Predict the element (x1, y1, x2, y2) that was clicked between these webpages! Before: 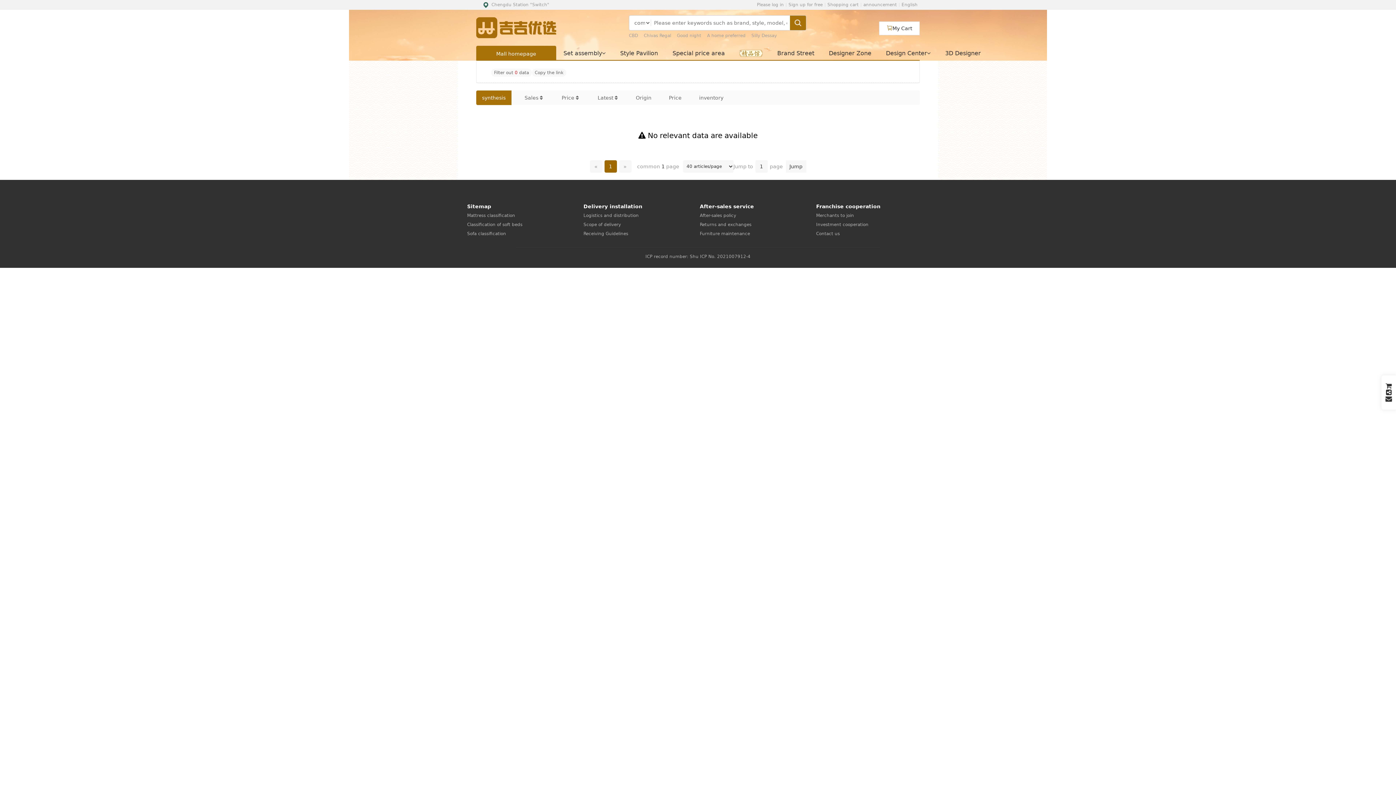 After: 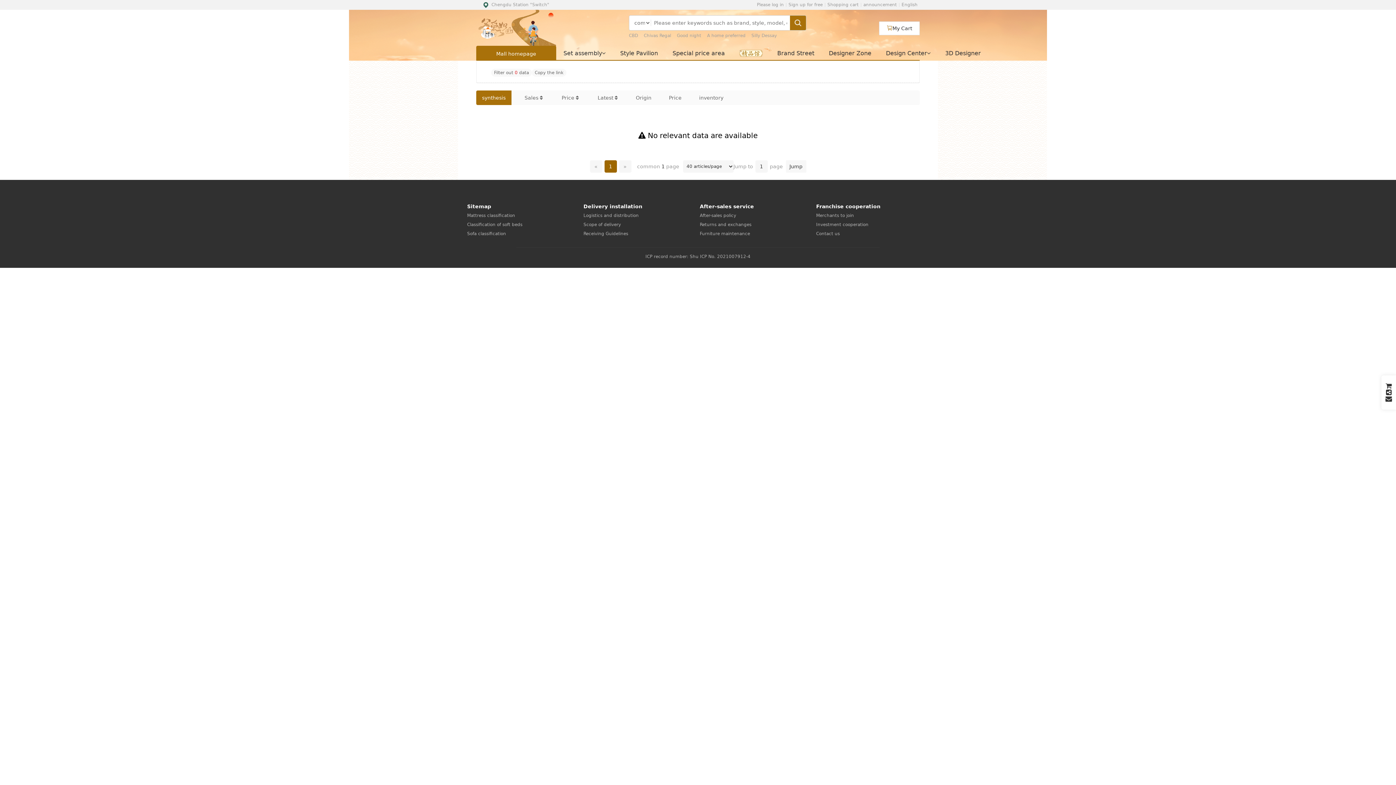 Action: label: Good night bbox: (677, 30, 707, 40)